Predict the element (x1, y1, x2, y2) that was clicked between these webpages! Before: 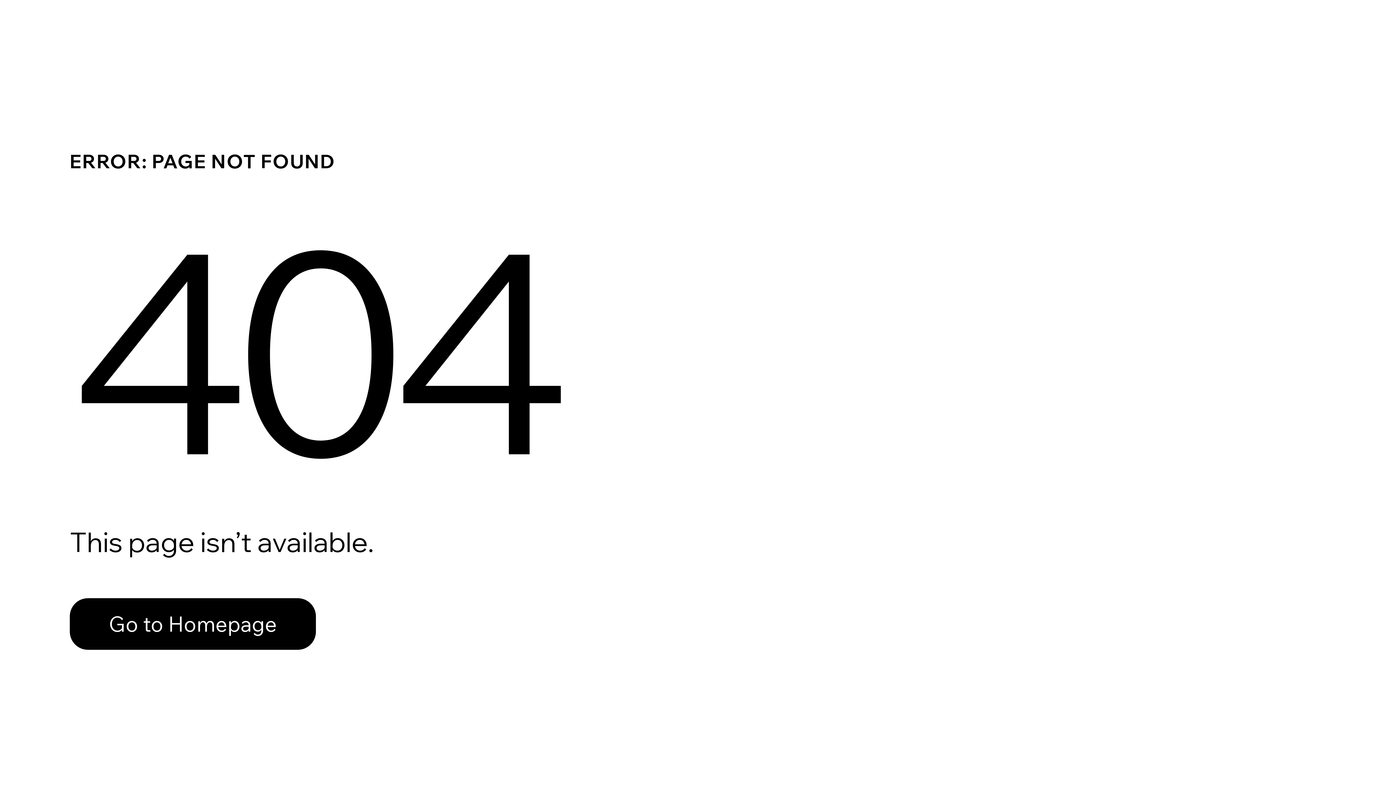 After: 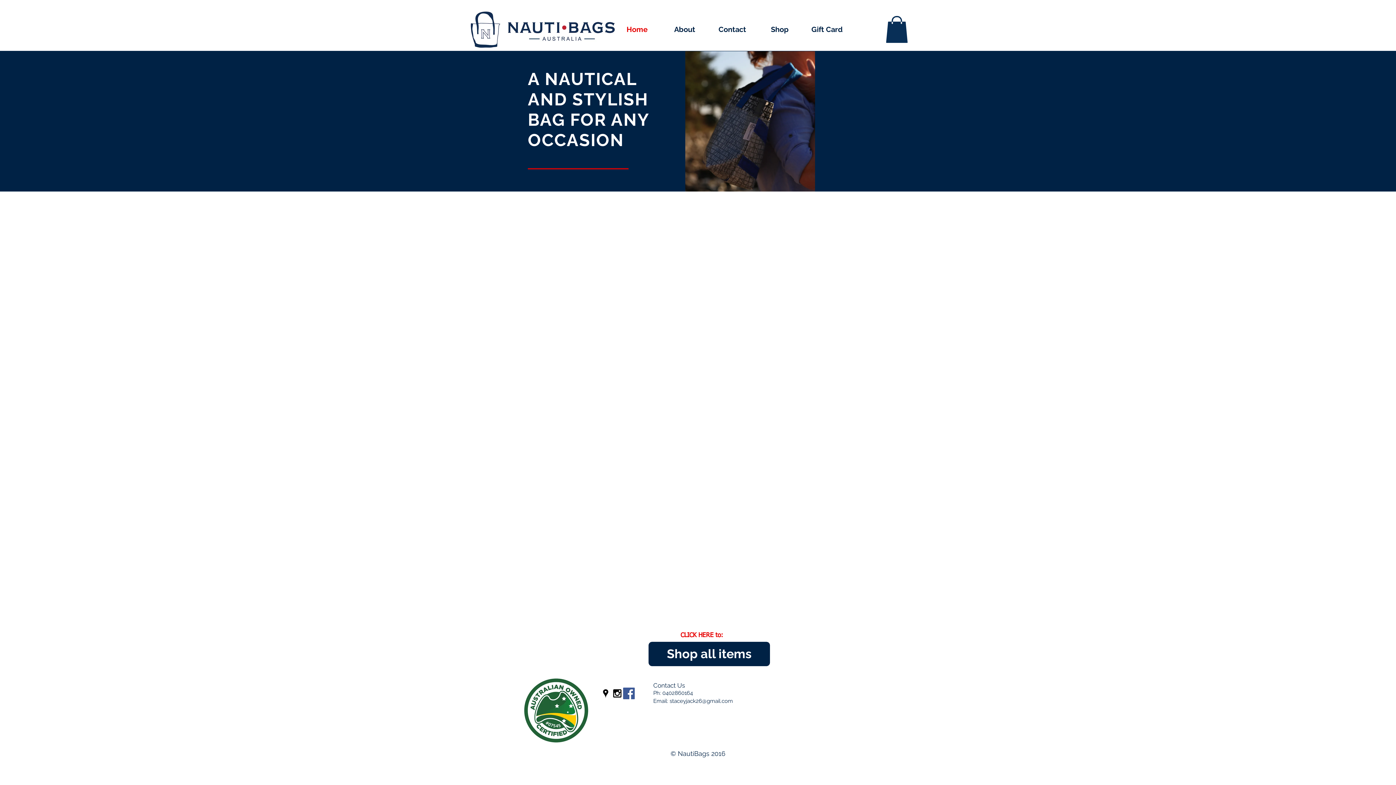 Action: label: Go to Homepage bbox: (69, 582, 768, 659)